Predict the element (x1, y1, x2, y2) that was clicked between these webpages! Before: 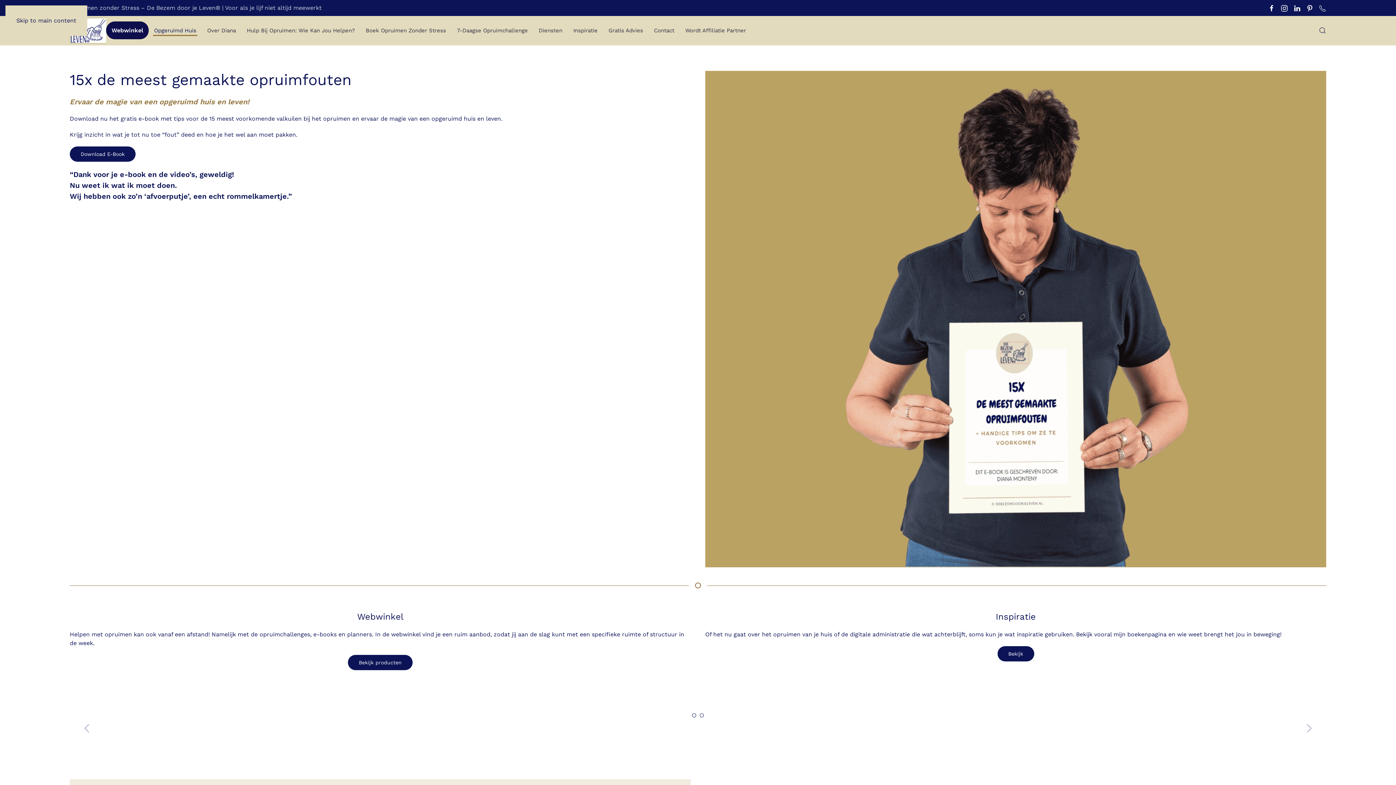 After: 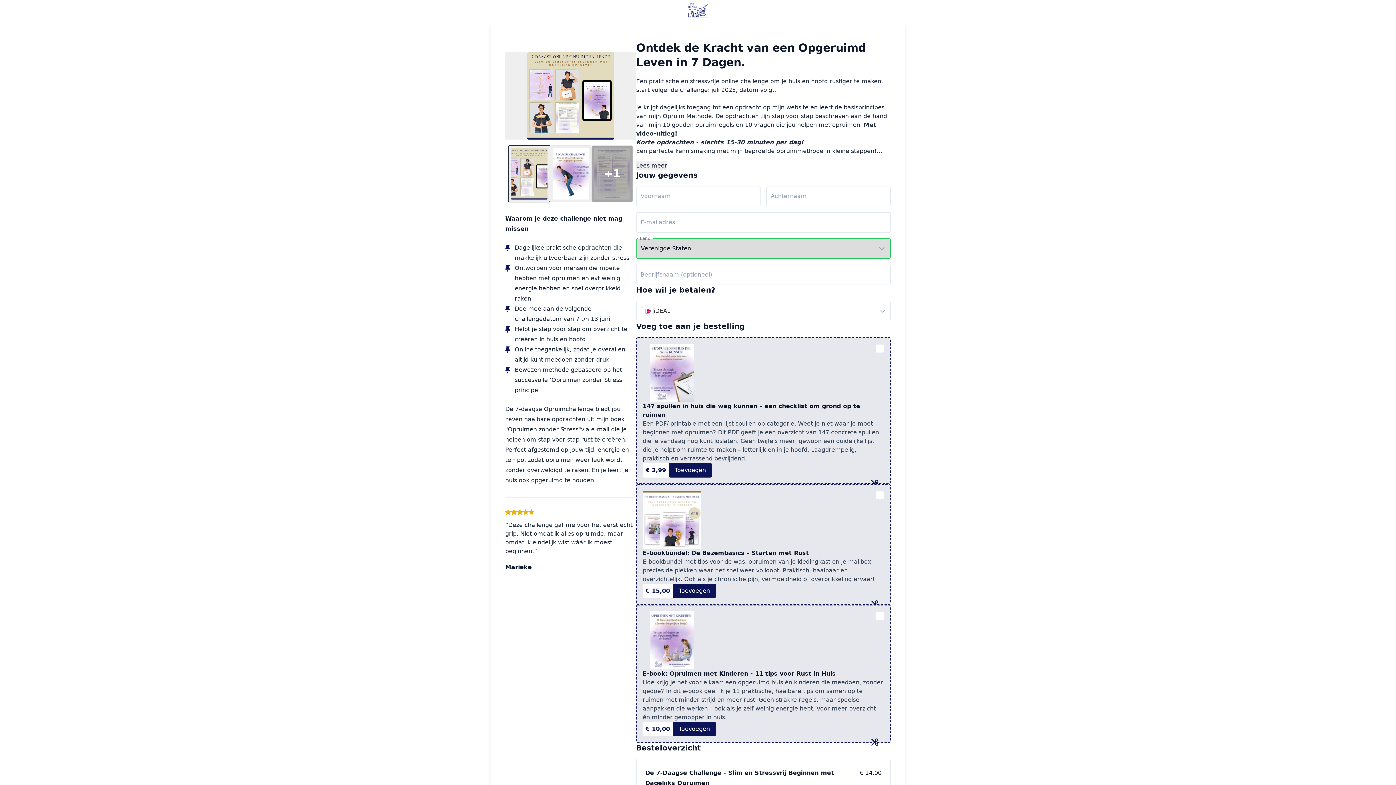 Action: label: 7-Daagse Opruimchallenge bbox: (451, 16, 533, 45)